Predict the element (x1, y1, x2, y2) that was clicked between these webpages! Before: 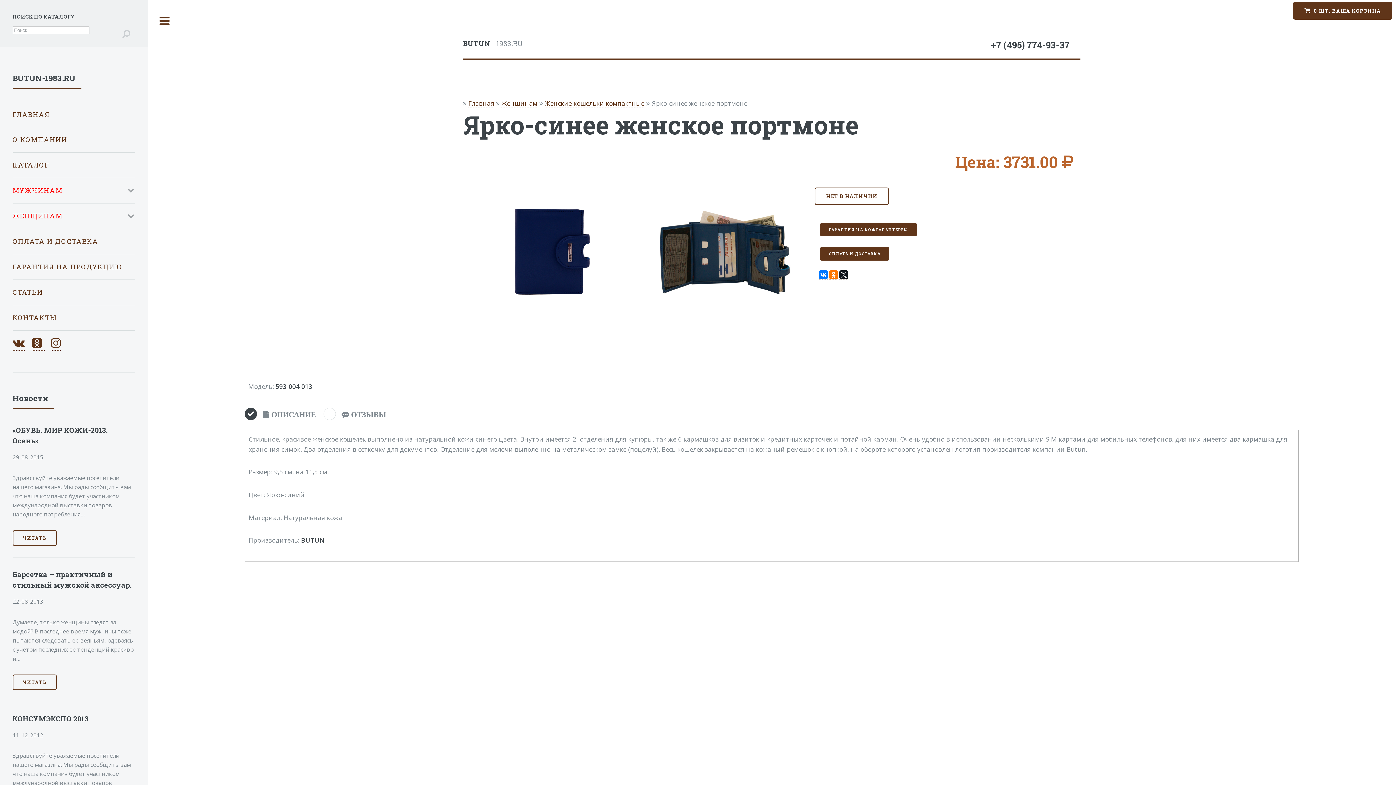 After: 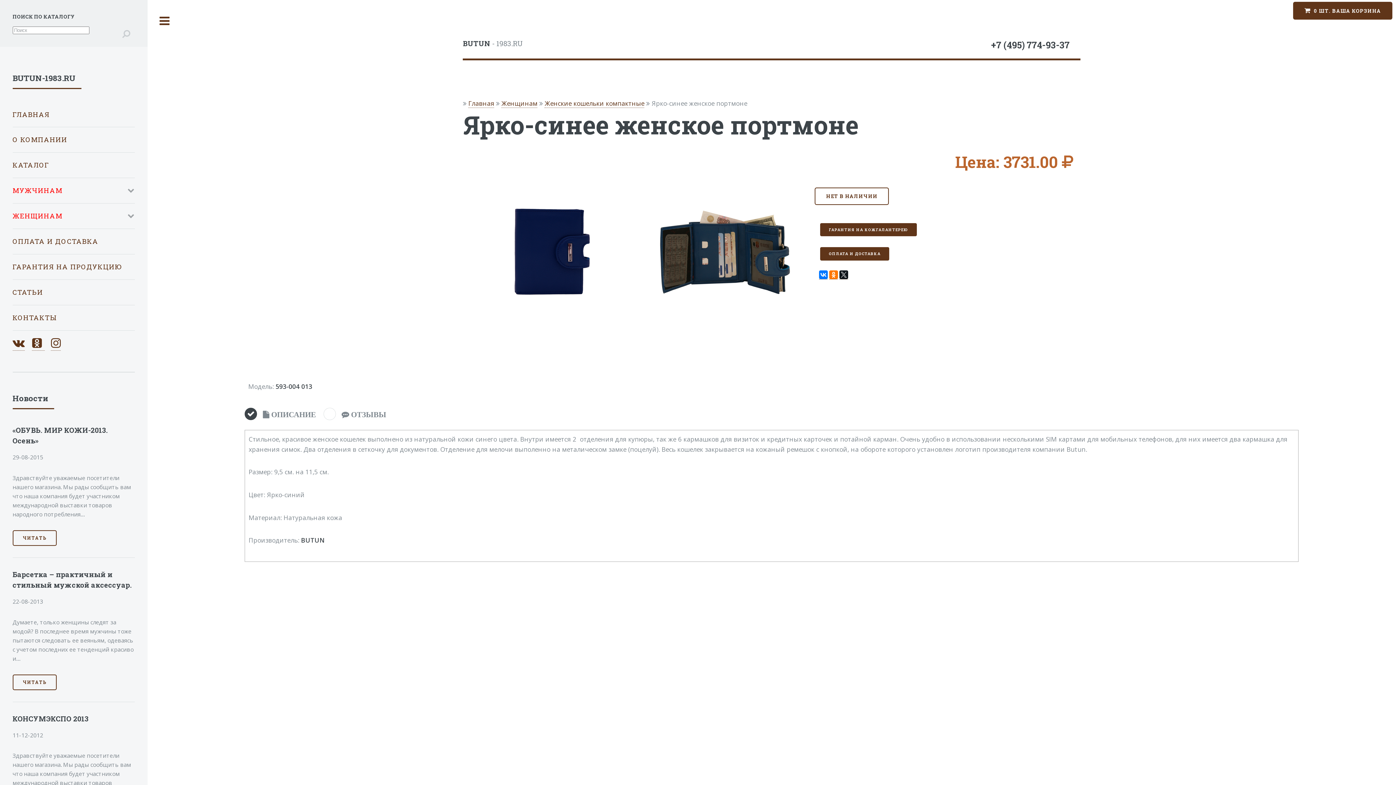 Action: bbox: (32, 335, 44, 350) label:  